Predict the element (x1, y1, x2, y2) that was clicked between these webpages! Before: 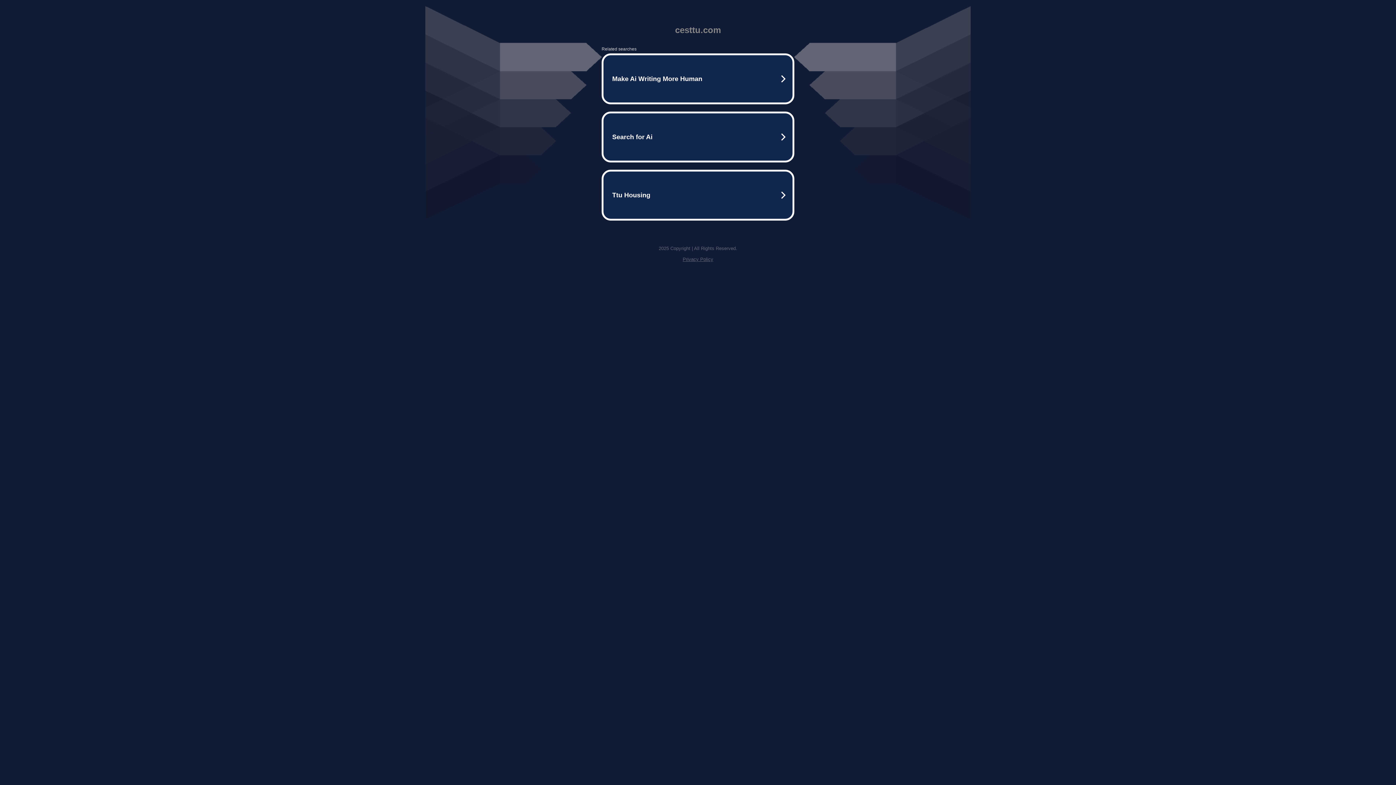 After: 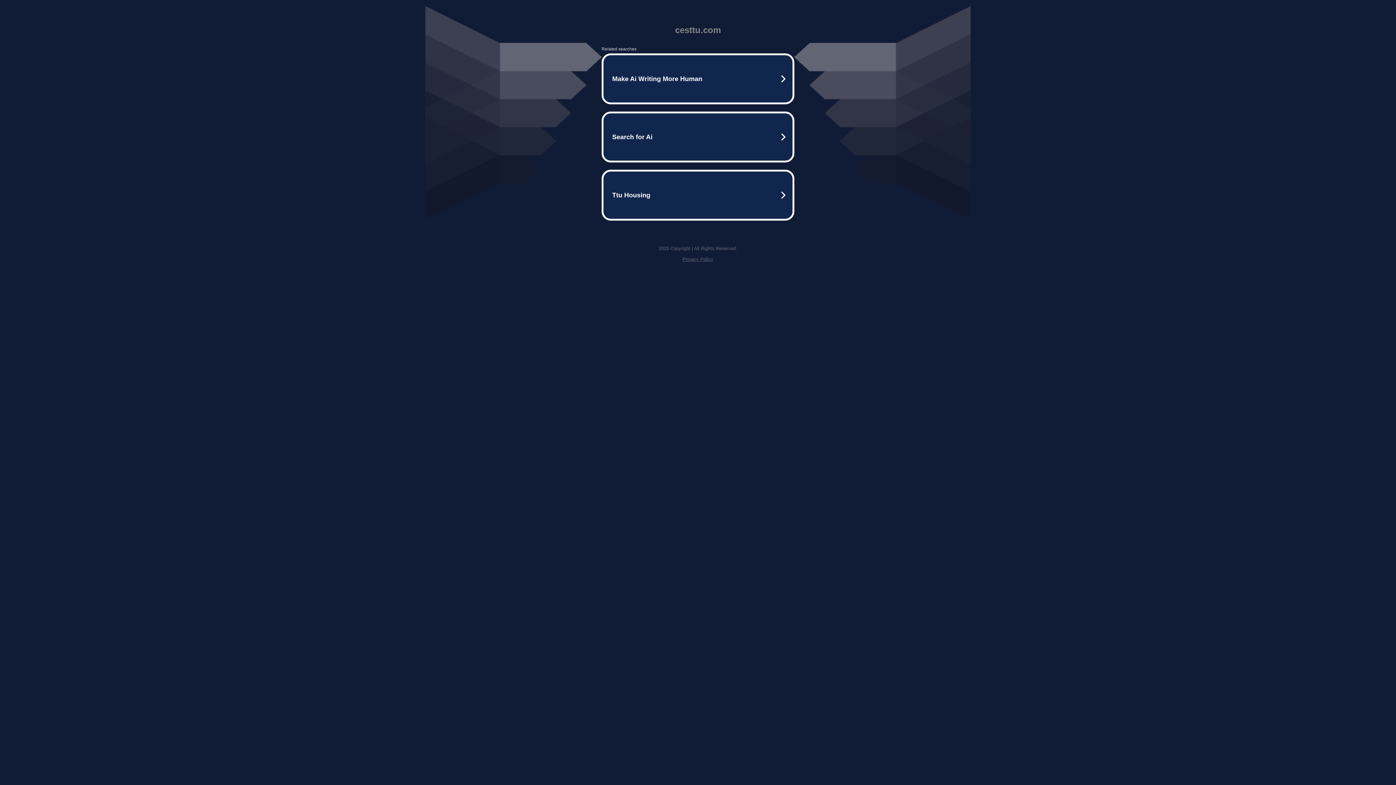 Action: bbox: (682, 256, 713, 262) label: Privacy Policy